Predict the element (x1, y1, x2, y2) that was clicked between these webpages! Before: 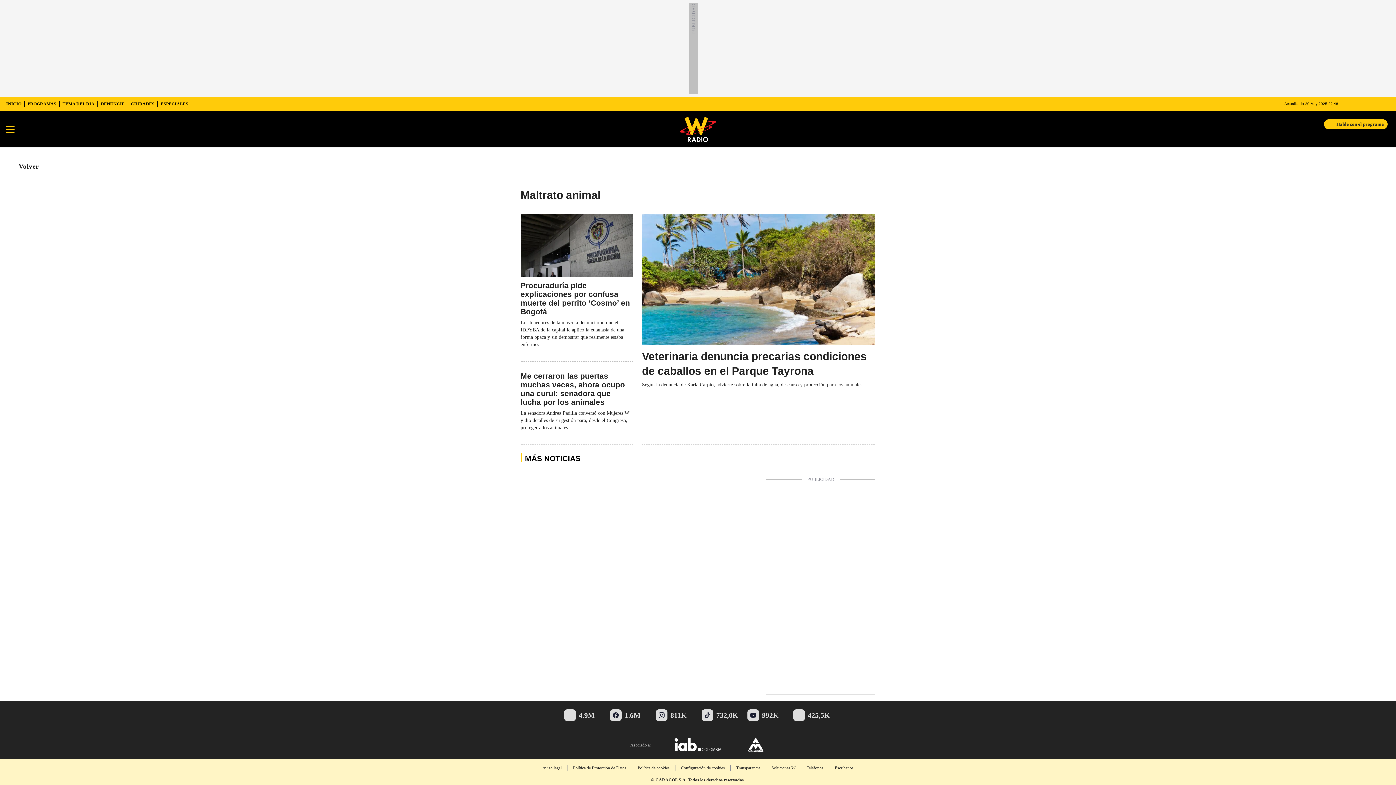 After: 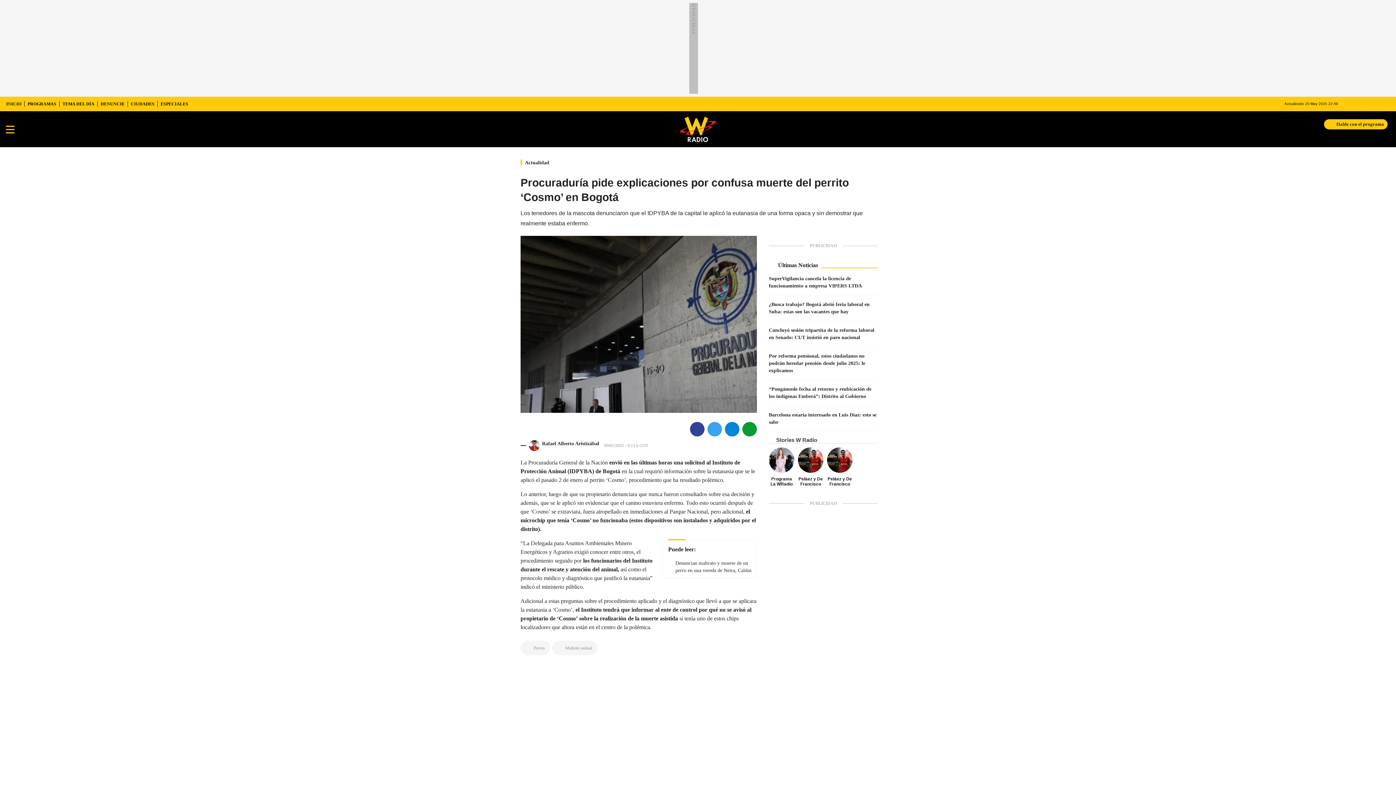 Action: label: Procuraduría pide explicaciones por confusa muerte del perrito ‘Cosmo’ en Bogotá bbox: (520, 281, 633, 316)